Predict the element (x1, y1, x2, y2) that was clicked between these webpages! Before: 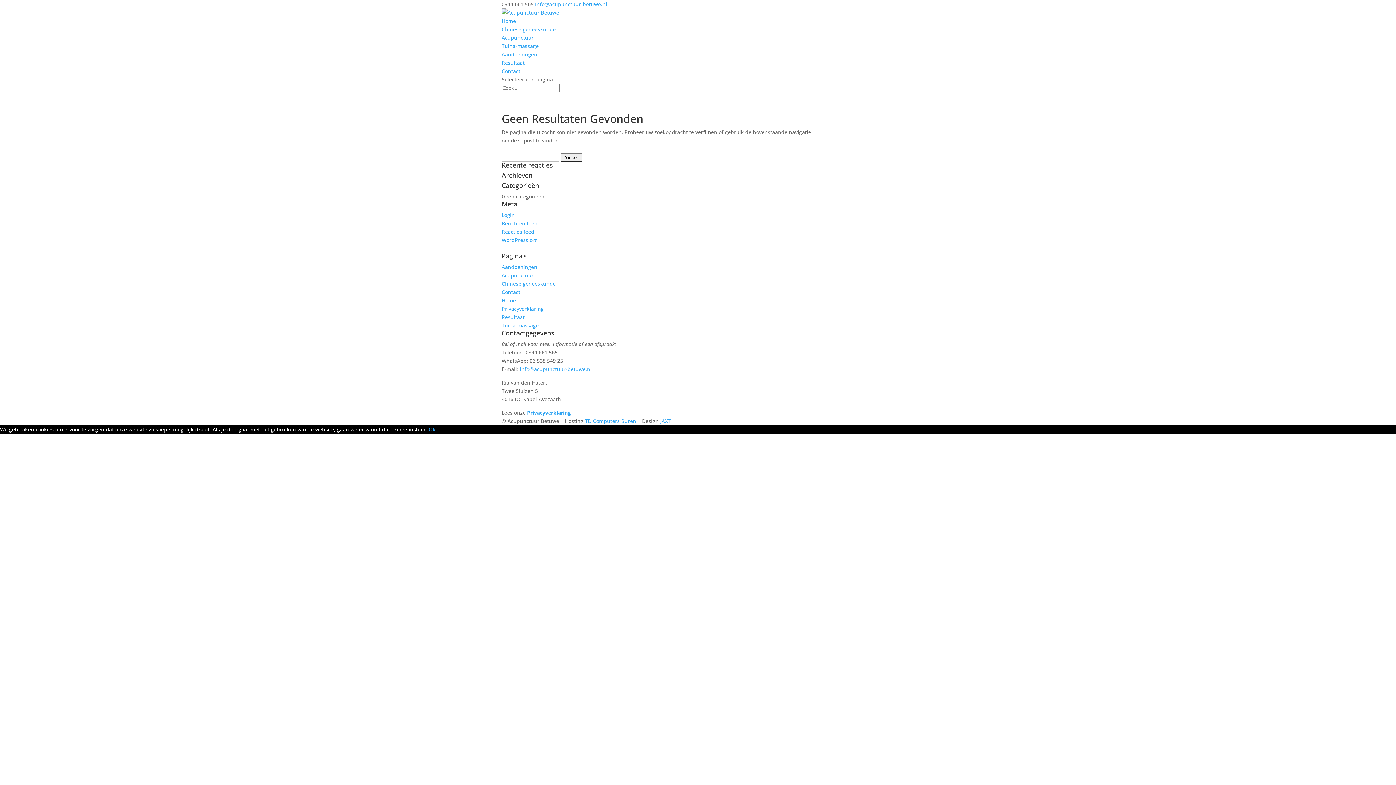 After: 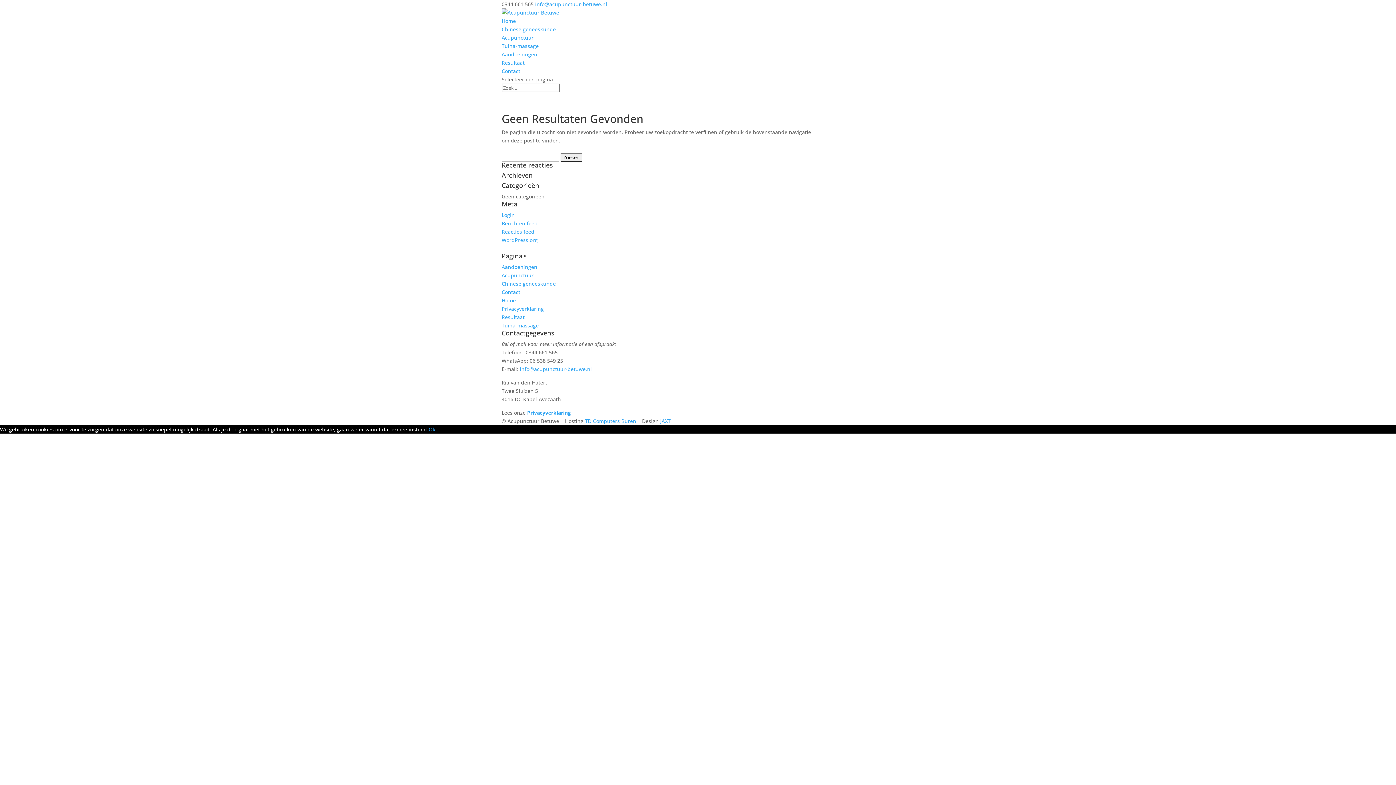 Action: label: info@acupunctuur-betuwe.nl bbox: (520, 365, 592, 372)